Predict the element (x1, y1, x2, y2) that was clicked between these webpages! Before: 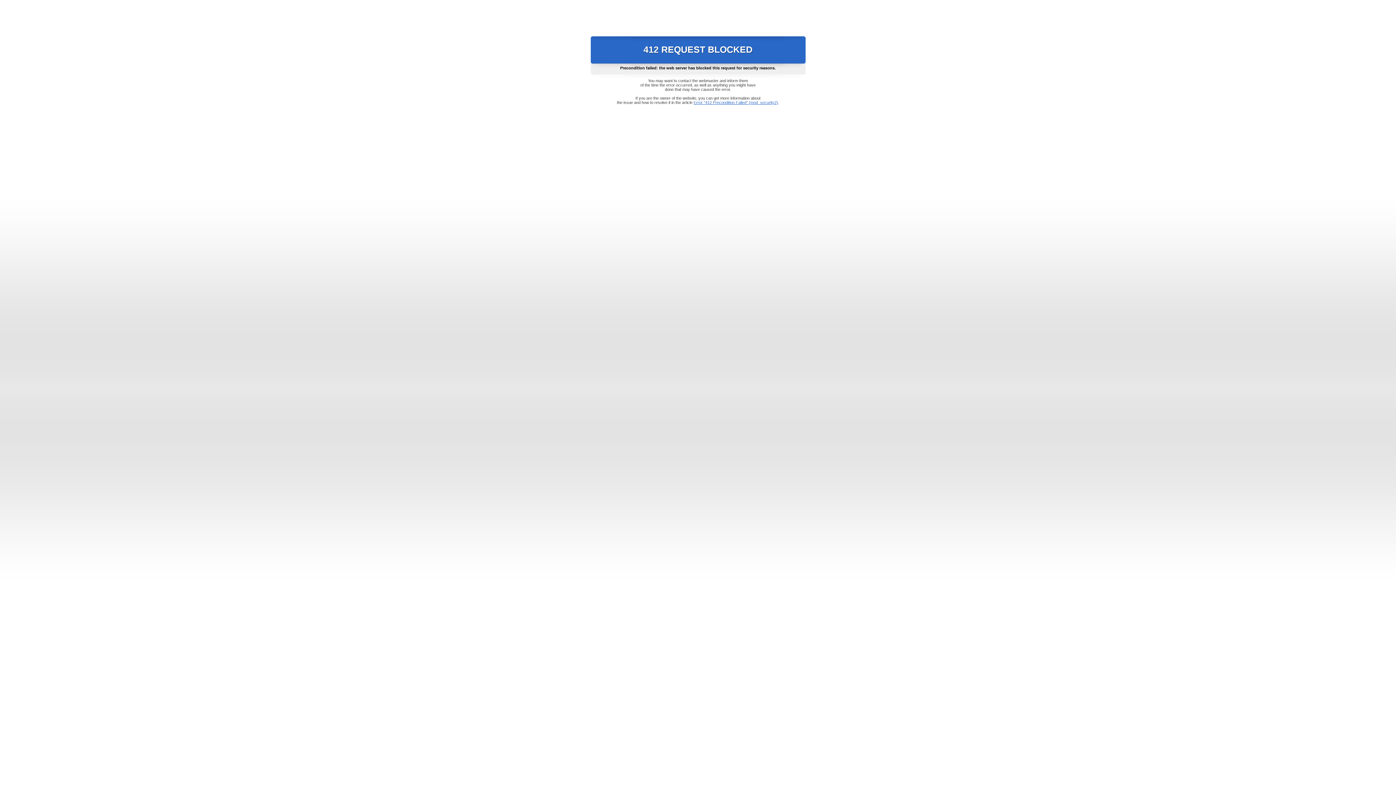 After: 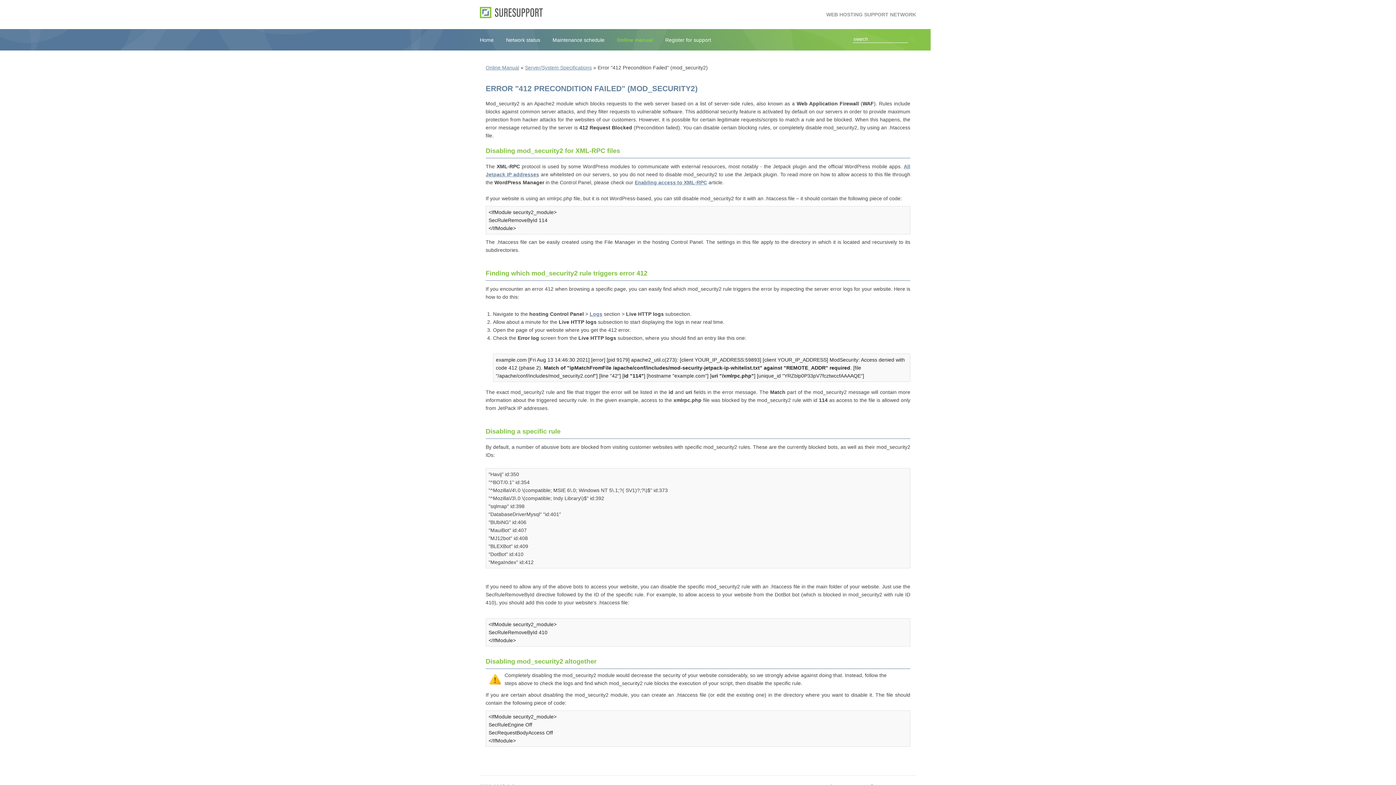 Action: bbox: (693, 100, 778, 104) label: Error "412 Precondition Failed" (mod_security2)